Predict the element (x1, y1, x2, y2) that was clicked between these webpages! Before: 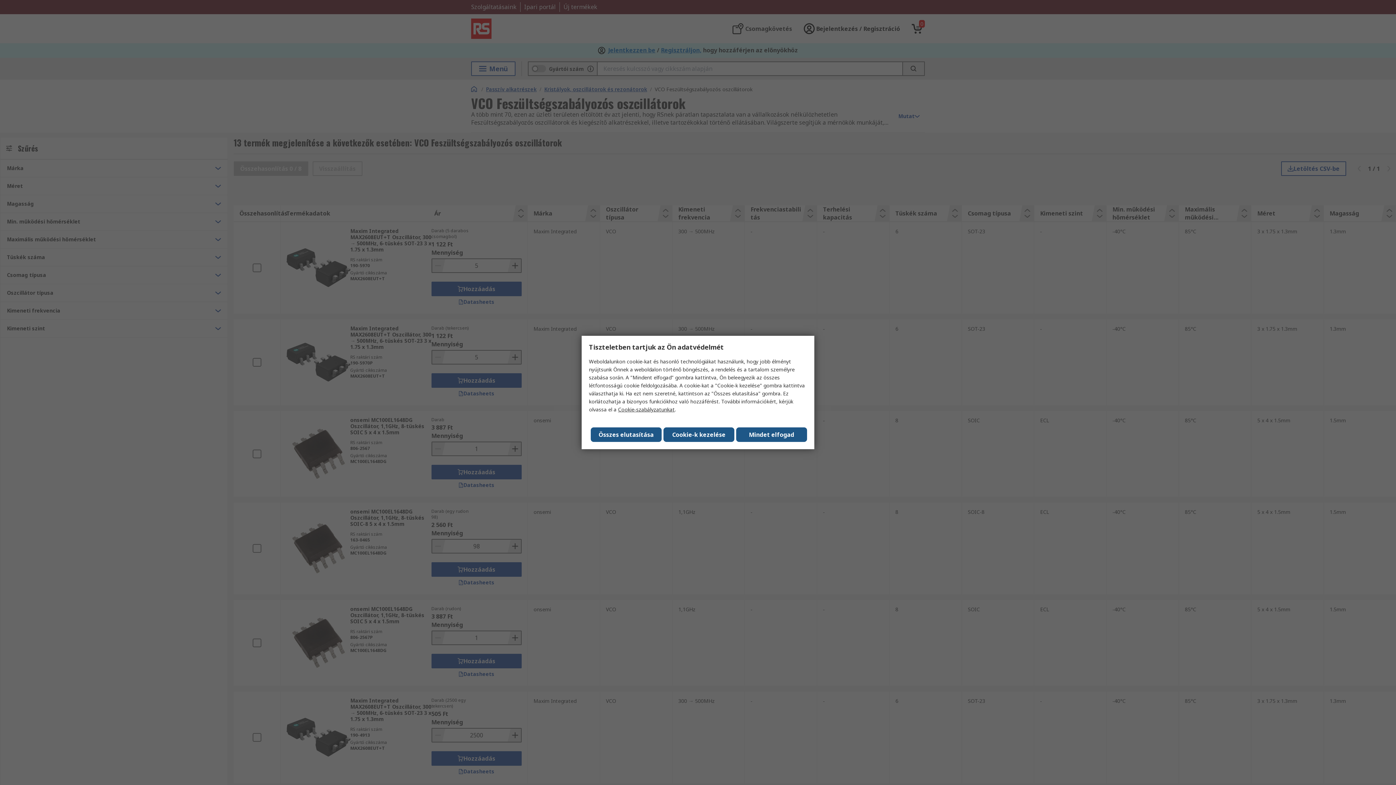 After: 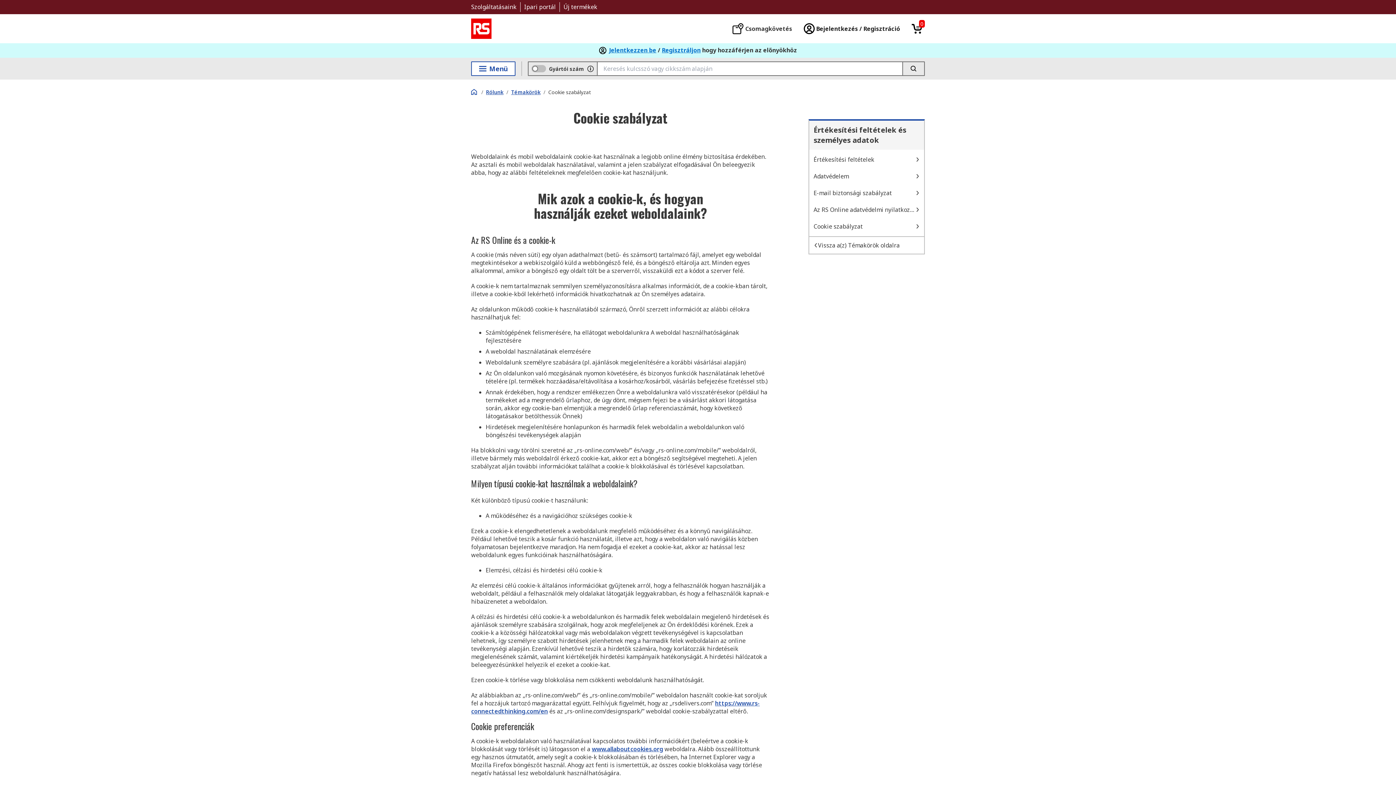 Action: label: Cookie-szabályzatunkat bbox: (618, 406, 674, 413)